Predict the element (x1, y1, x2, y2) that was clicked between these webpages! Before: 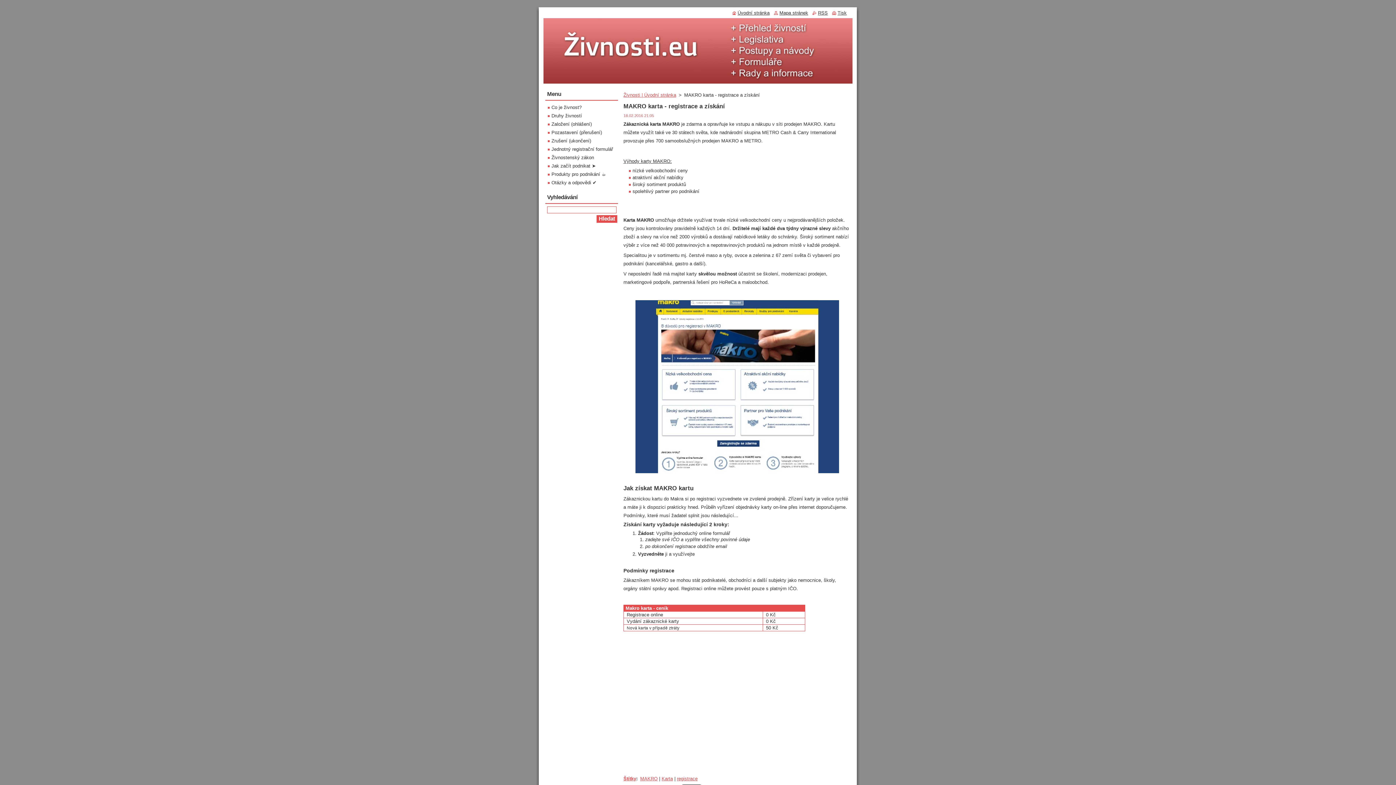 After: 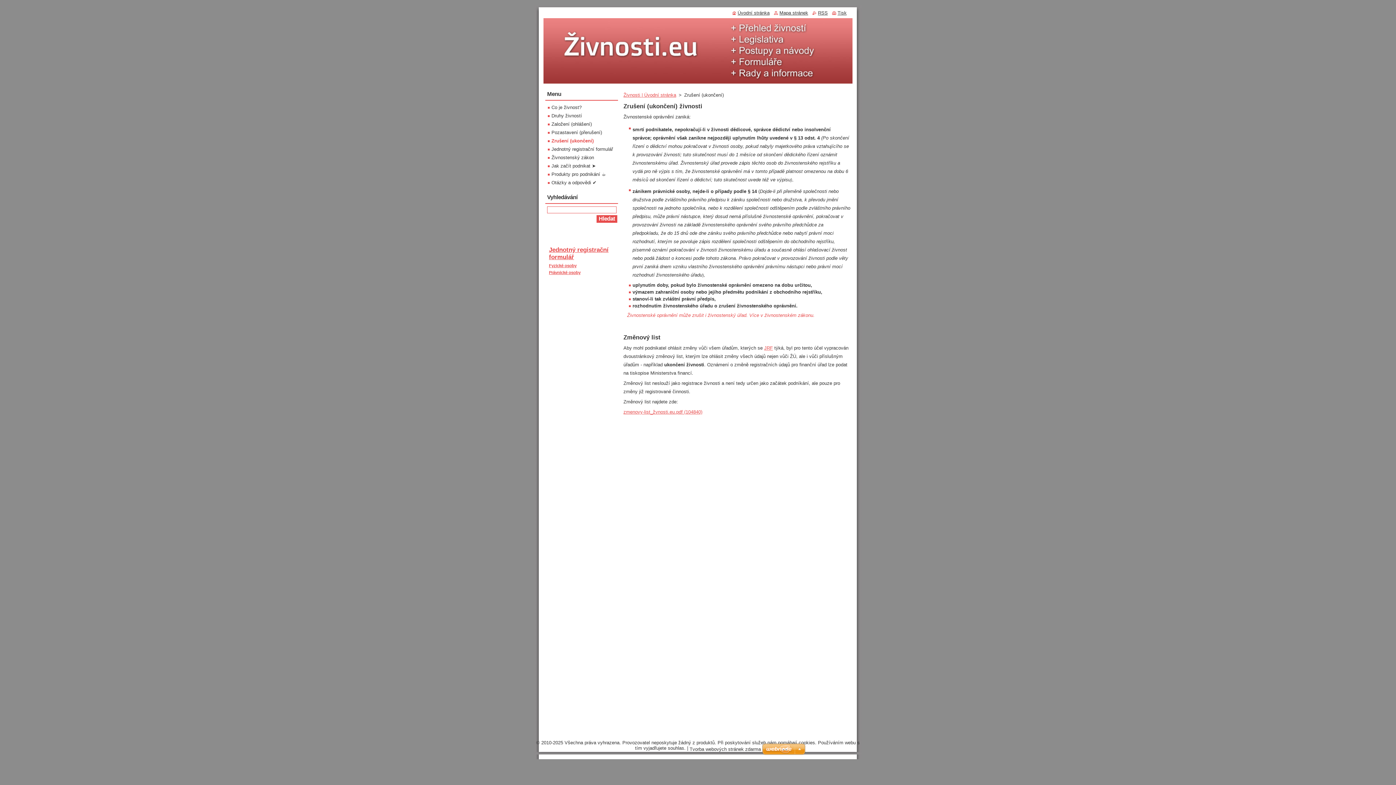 Action: label: Zrušení (ukončení) bbox: (548, 138, 591, 143)